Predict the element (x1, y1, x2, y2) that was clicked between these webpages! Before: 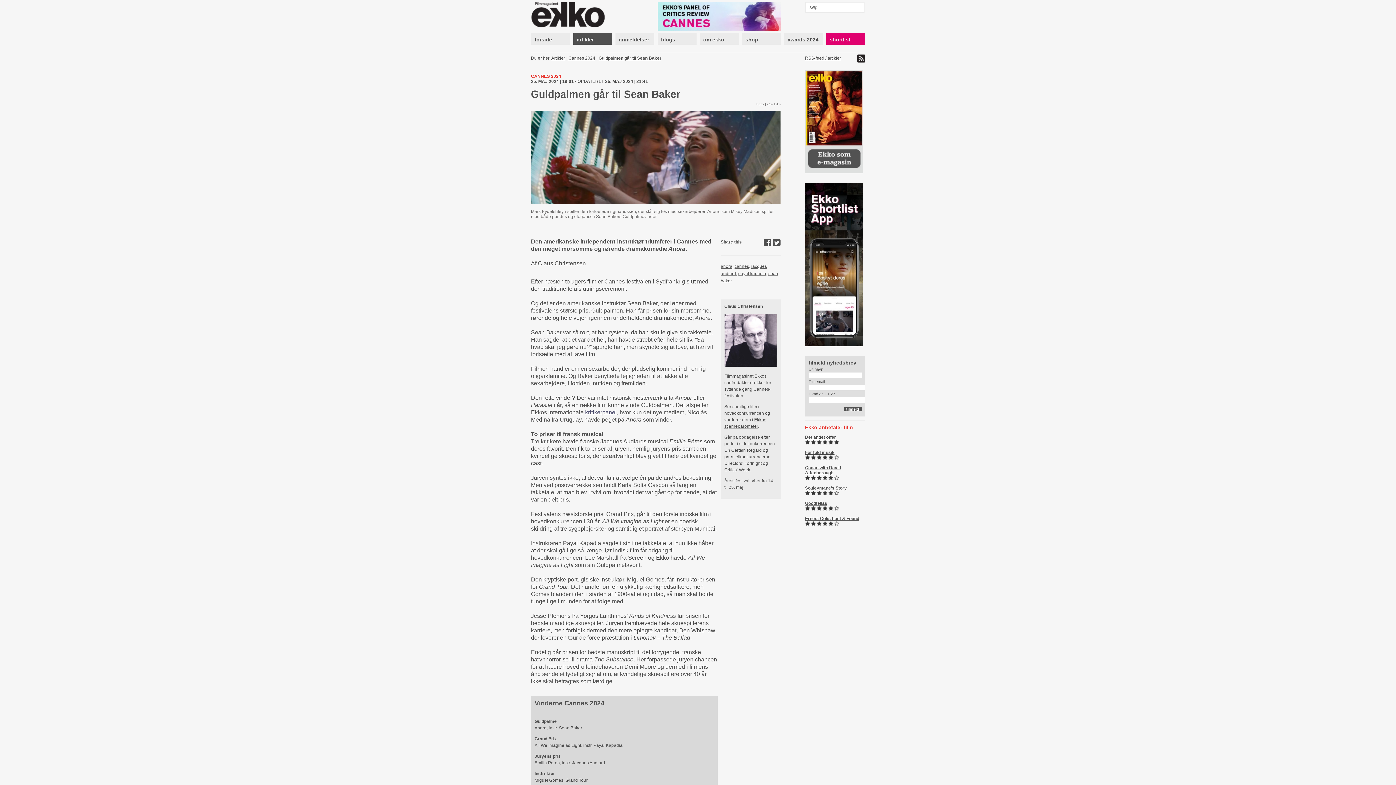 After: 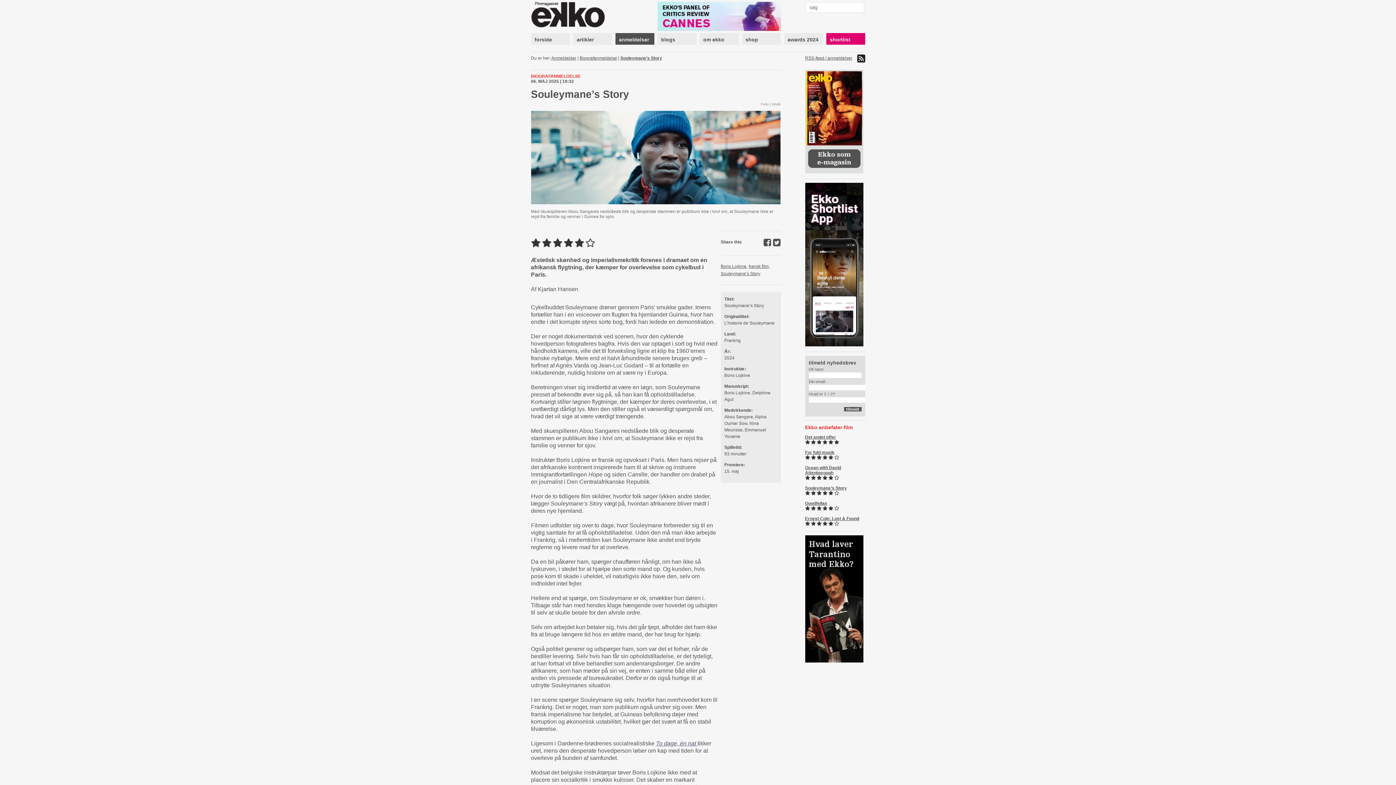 Action: label: Souleymane’s Story bbox: (805, 485, 865, 490)